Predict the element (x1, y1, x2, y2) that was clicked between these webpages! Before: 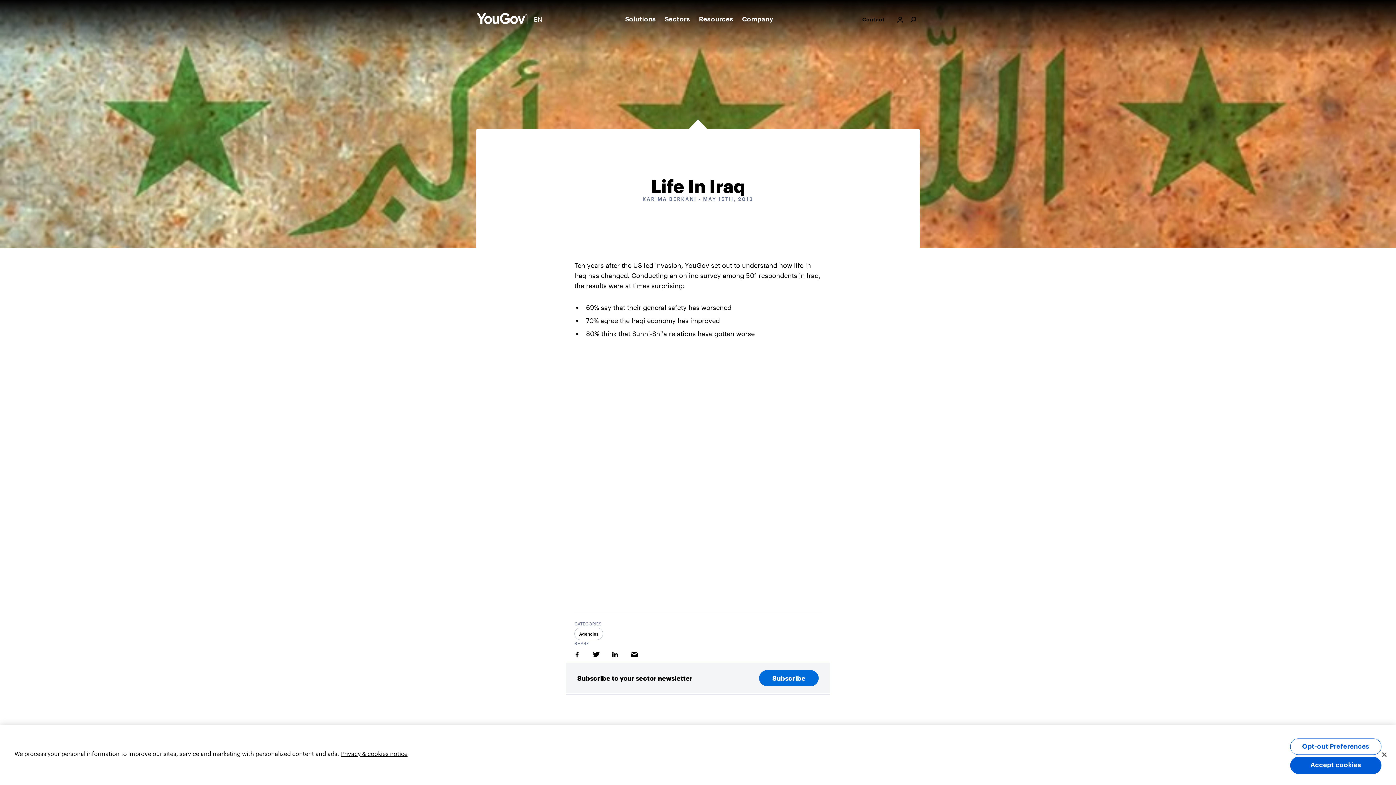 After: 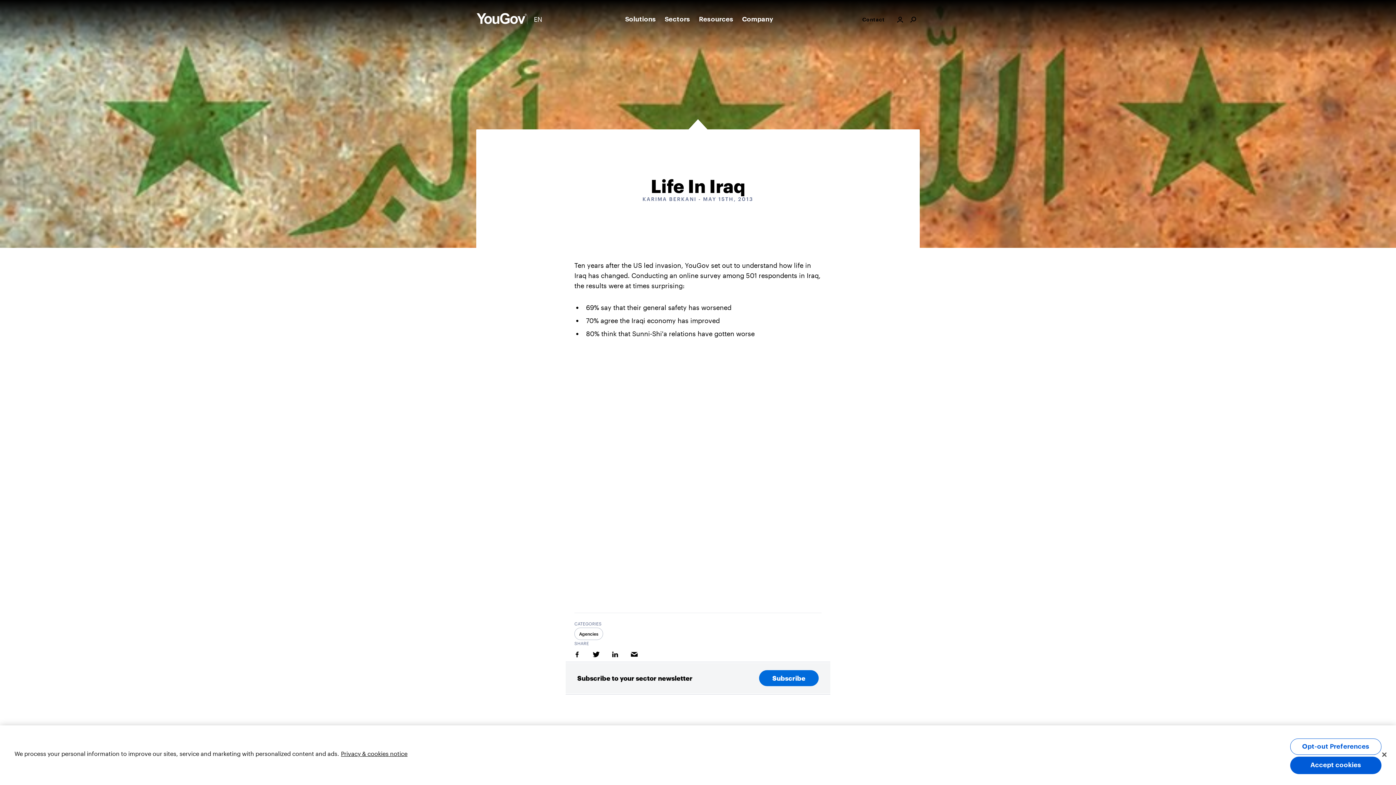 Action: bbox: (694, 11, 738, 27) label: Resources